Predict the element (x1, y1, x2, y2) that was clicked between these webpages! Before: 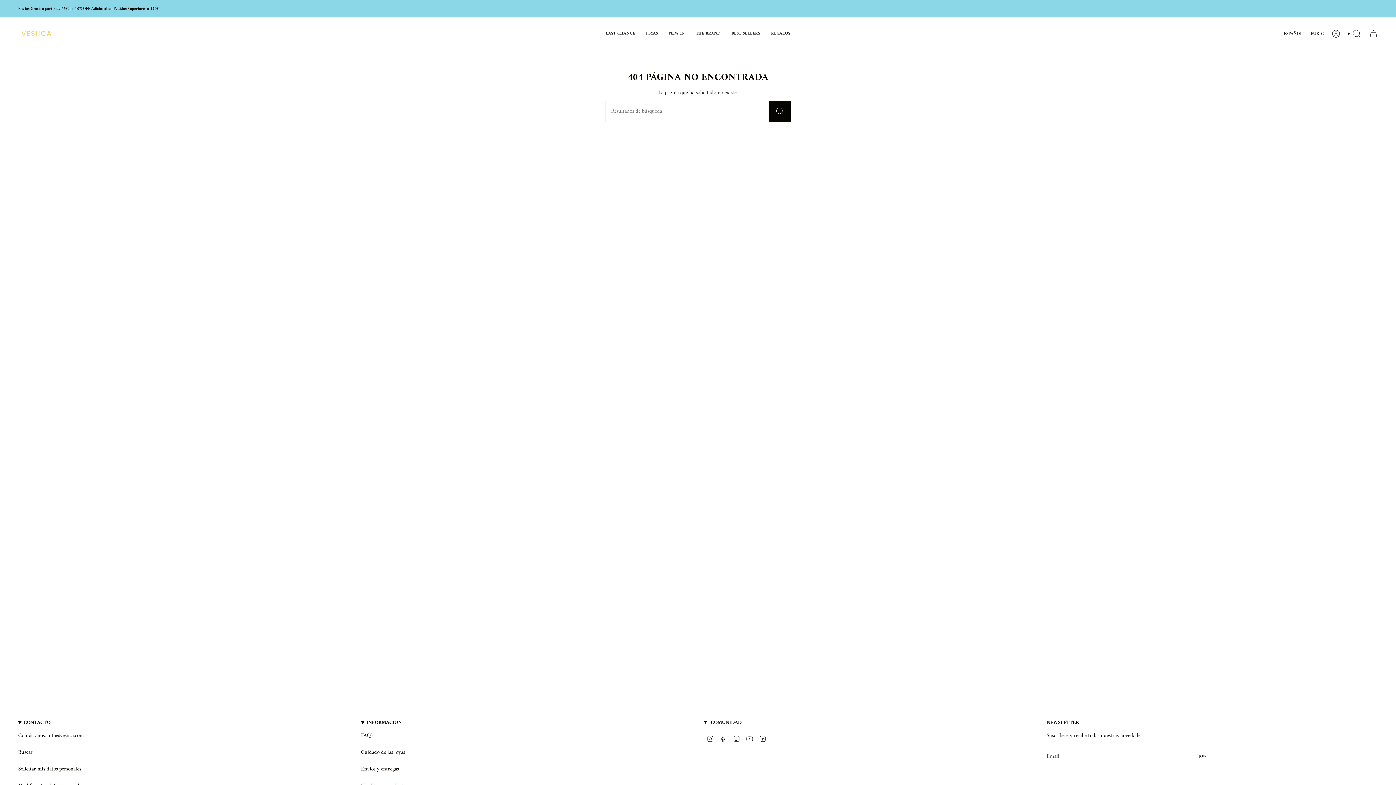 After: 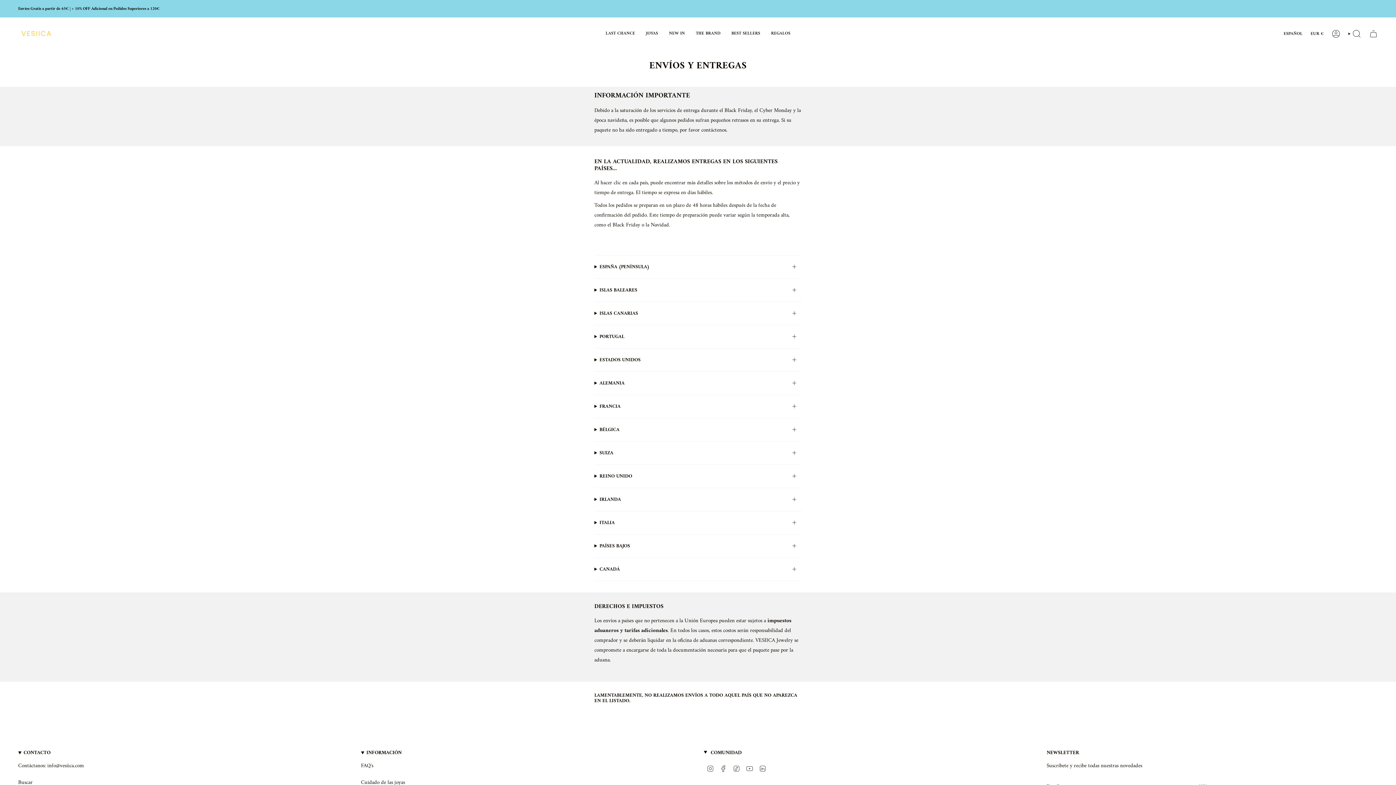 Action: label: Envíos y entregas bbox: (361, 764, 398, 774)